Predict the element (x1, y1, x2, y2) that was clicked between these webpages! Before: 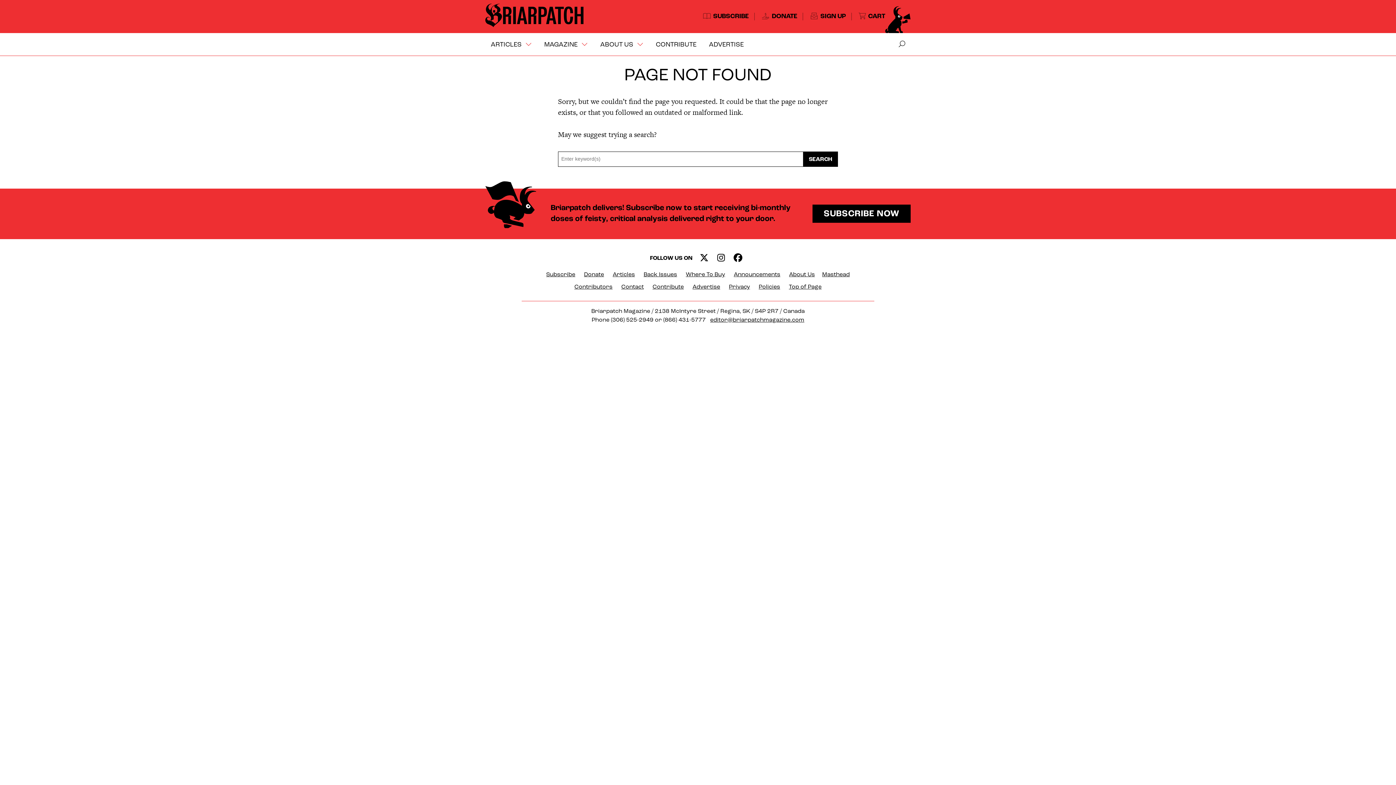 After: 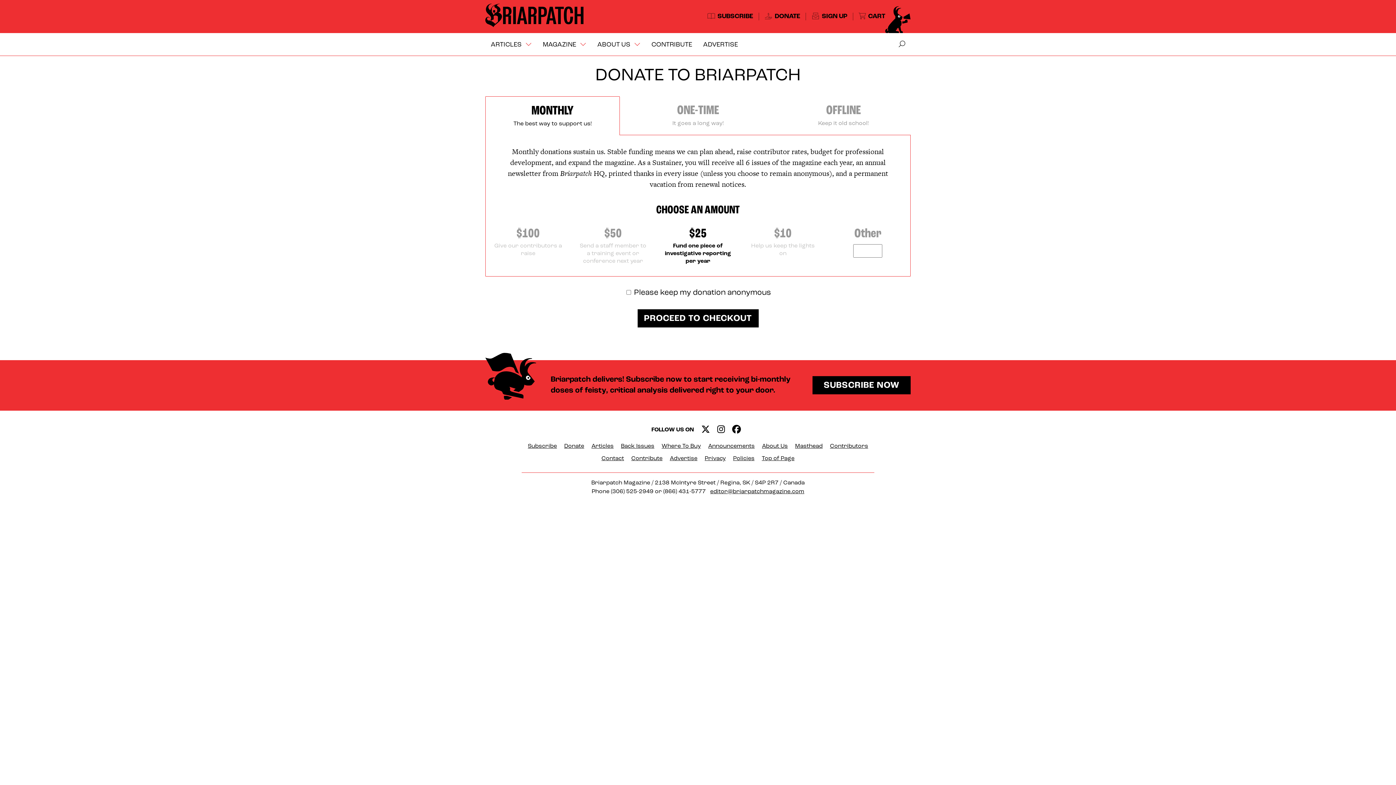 Action: bbox: (761, 13, 797, 20) label: DONATE